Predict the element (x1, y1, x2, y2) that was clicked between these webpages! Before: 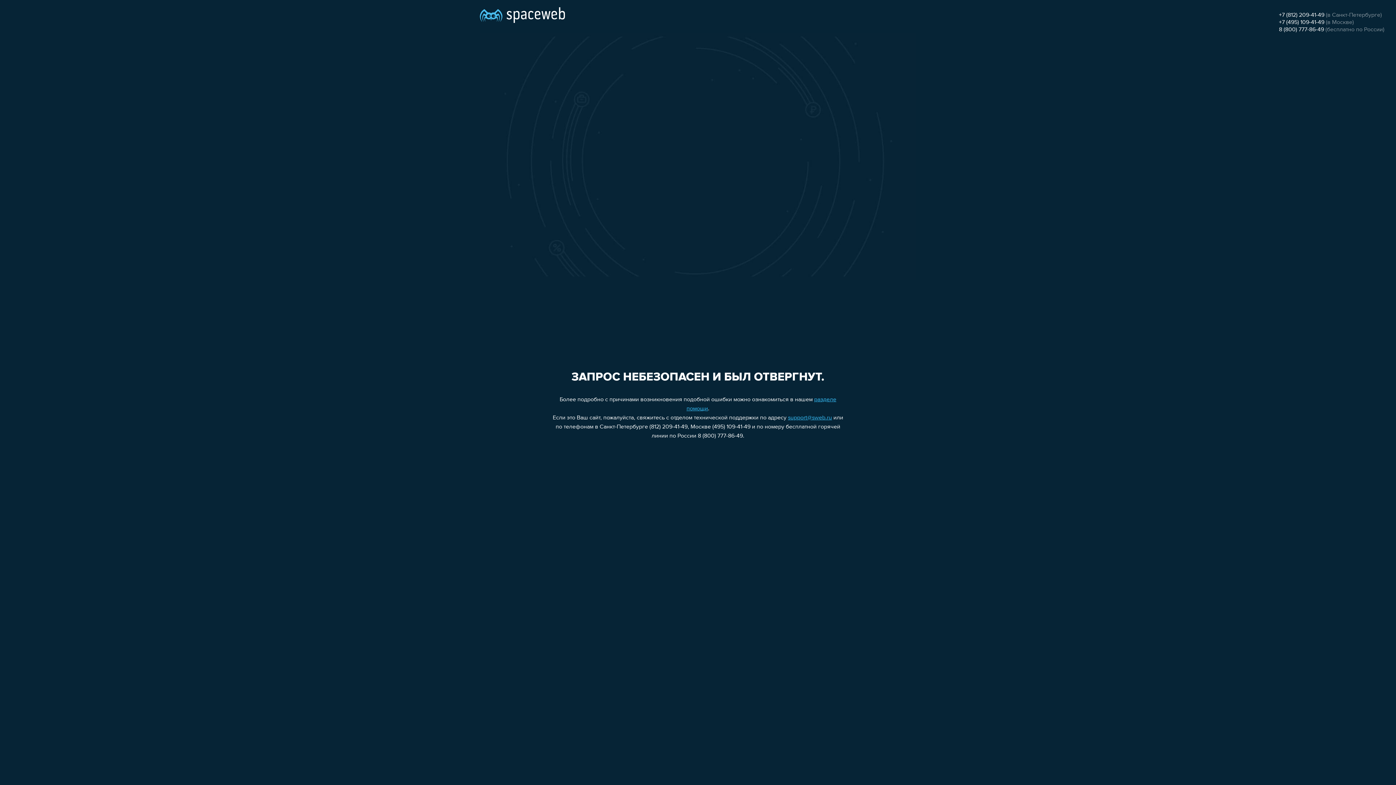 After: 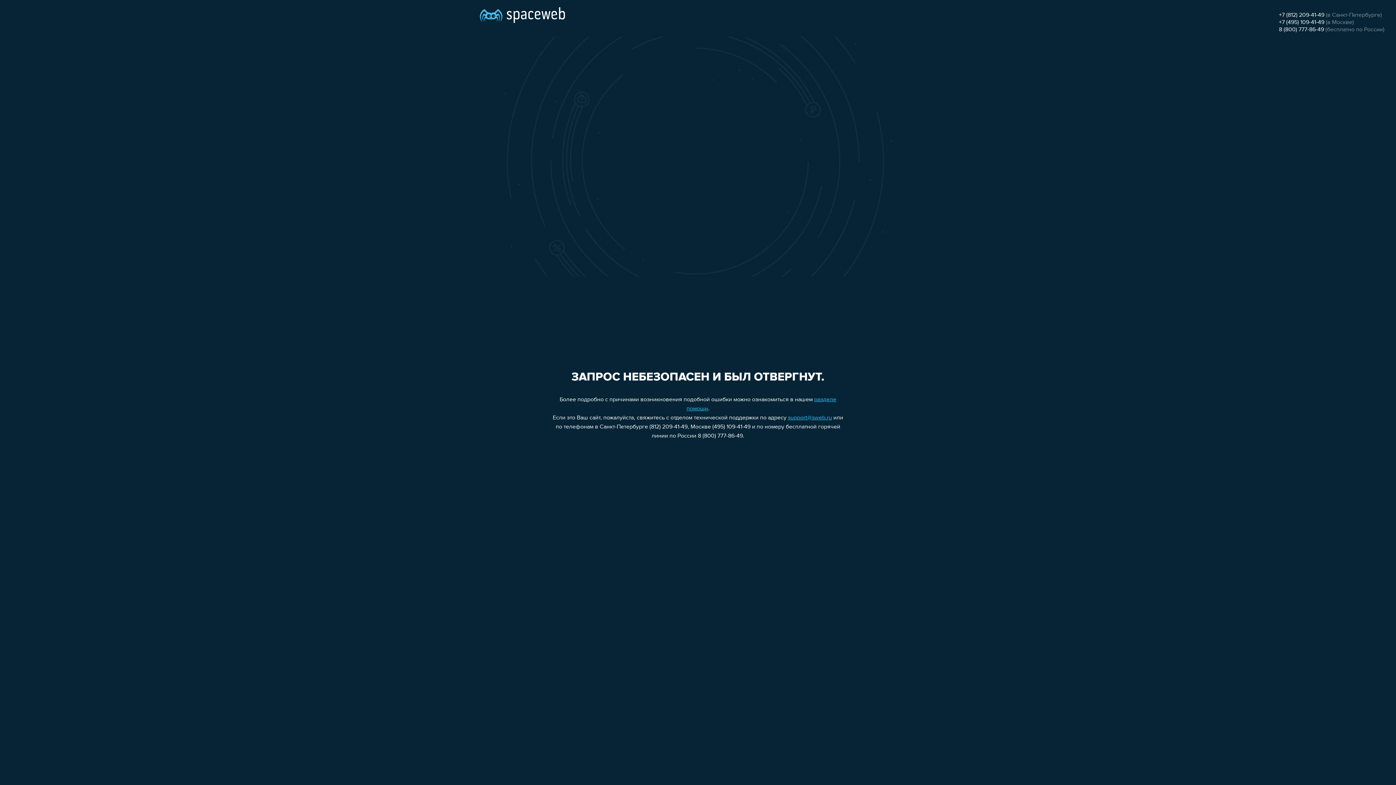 Action: bbox: (788, 415, 832, 421) label: support@sweb.ru